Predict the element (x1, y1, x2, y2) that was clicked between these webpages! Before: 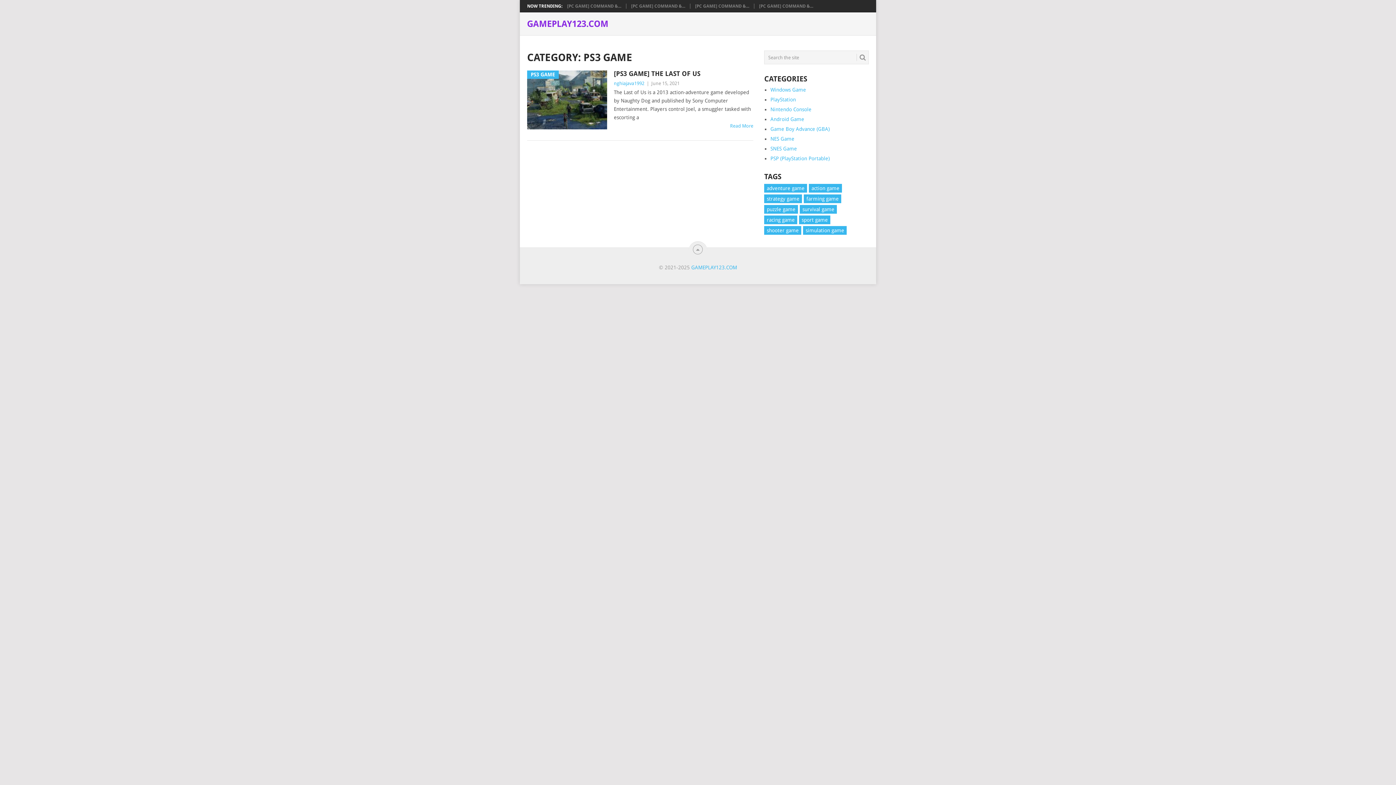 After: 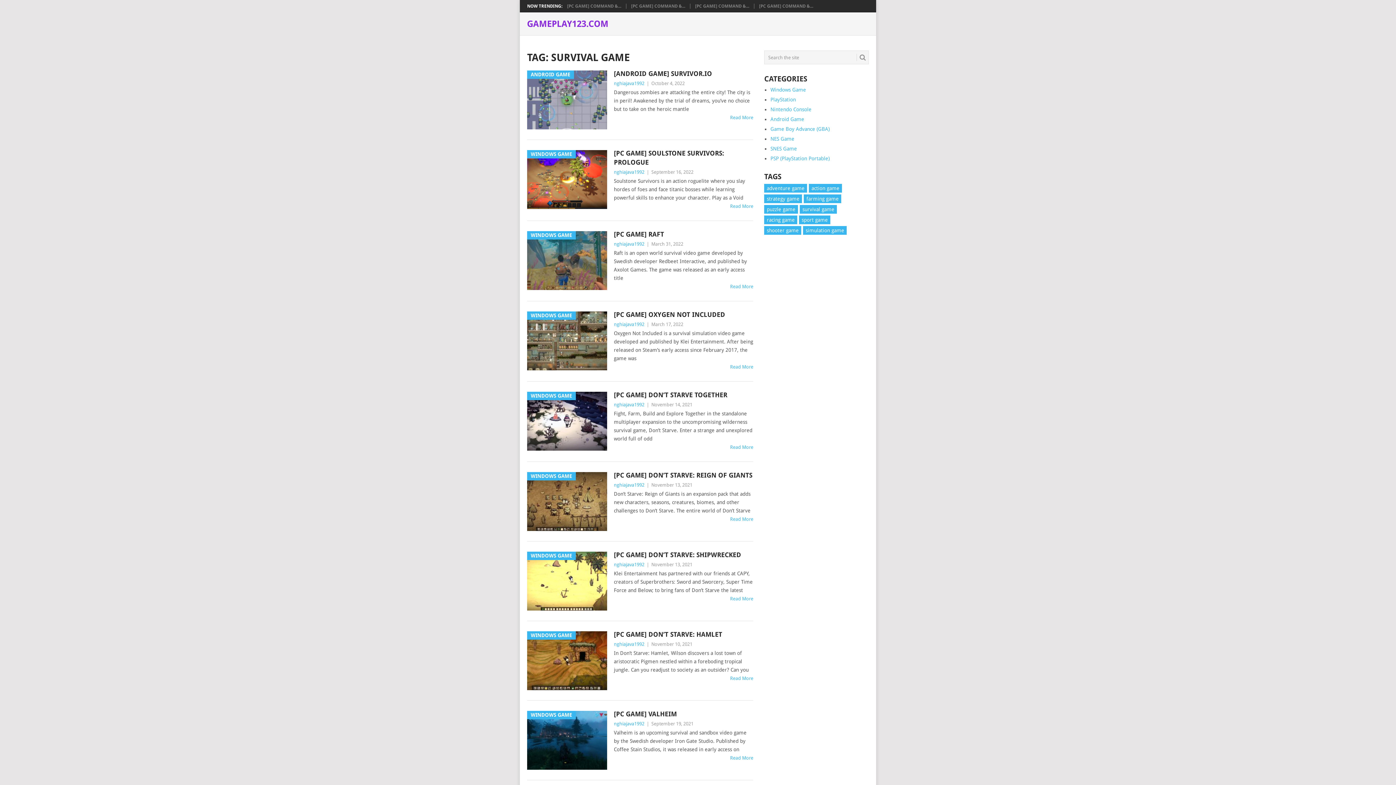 Action: bbox: (800, 205, 837, 213) label: survival game